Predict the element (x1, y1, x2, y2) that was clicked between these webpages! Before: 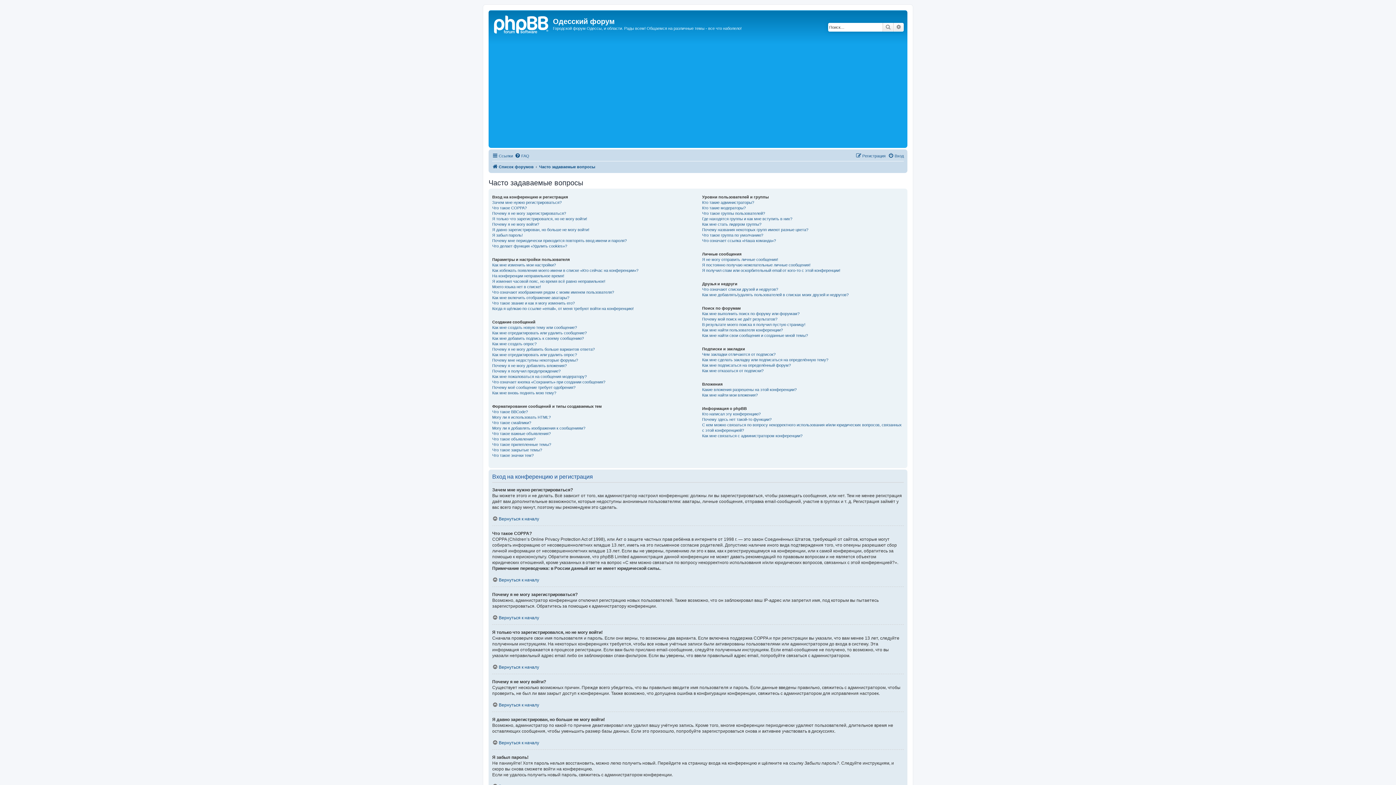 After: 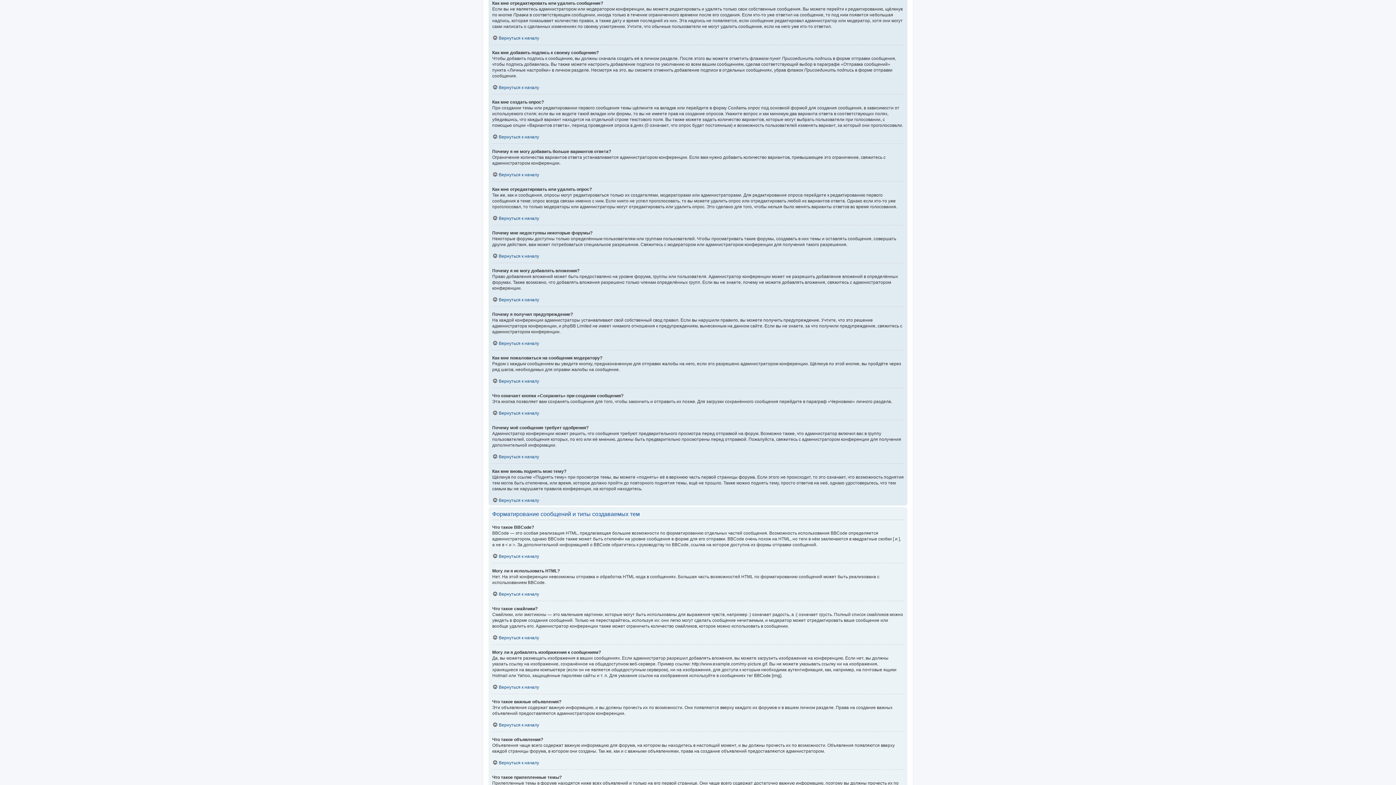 Action: bbox: (492, 330, 586, 335) label: Как мне отредактировать или удалить сообщение?